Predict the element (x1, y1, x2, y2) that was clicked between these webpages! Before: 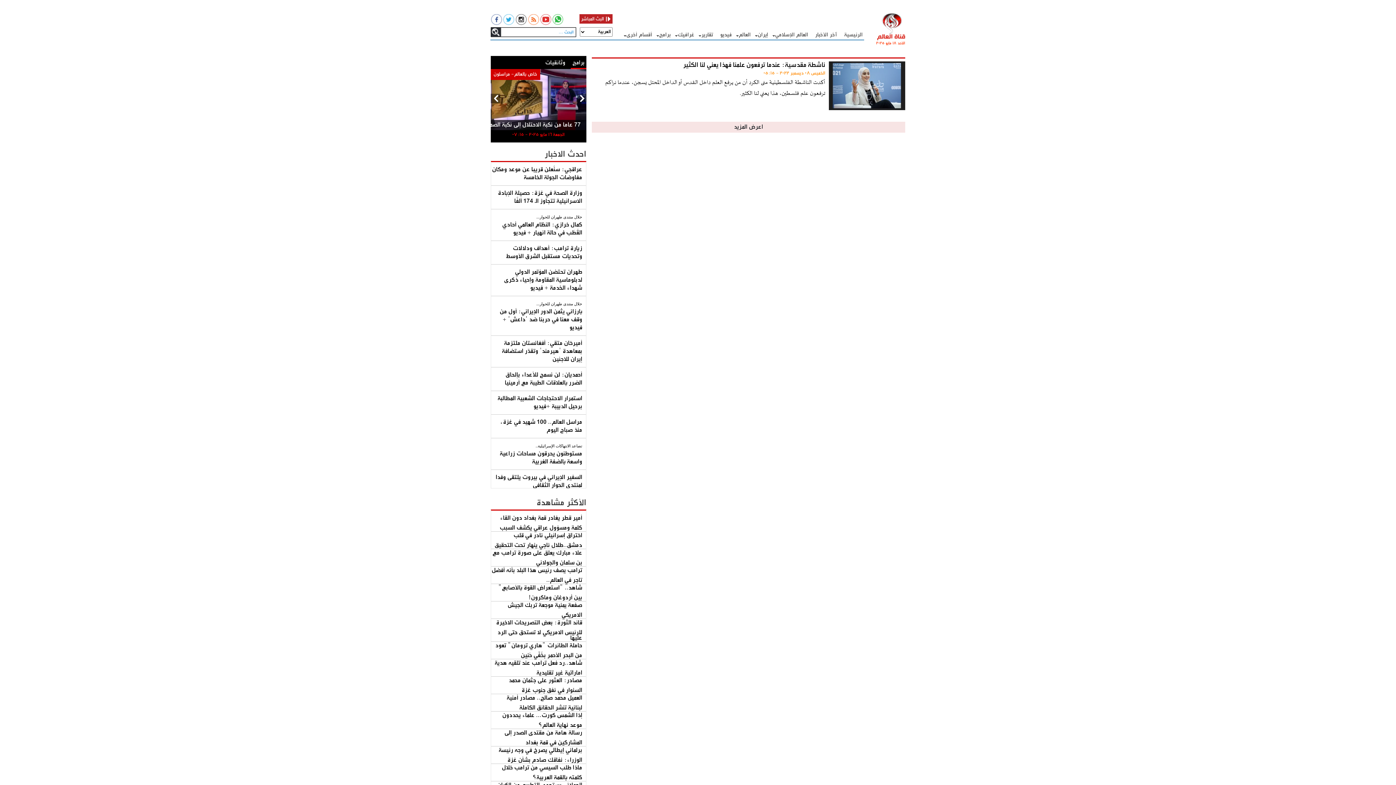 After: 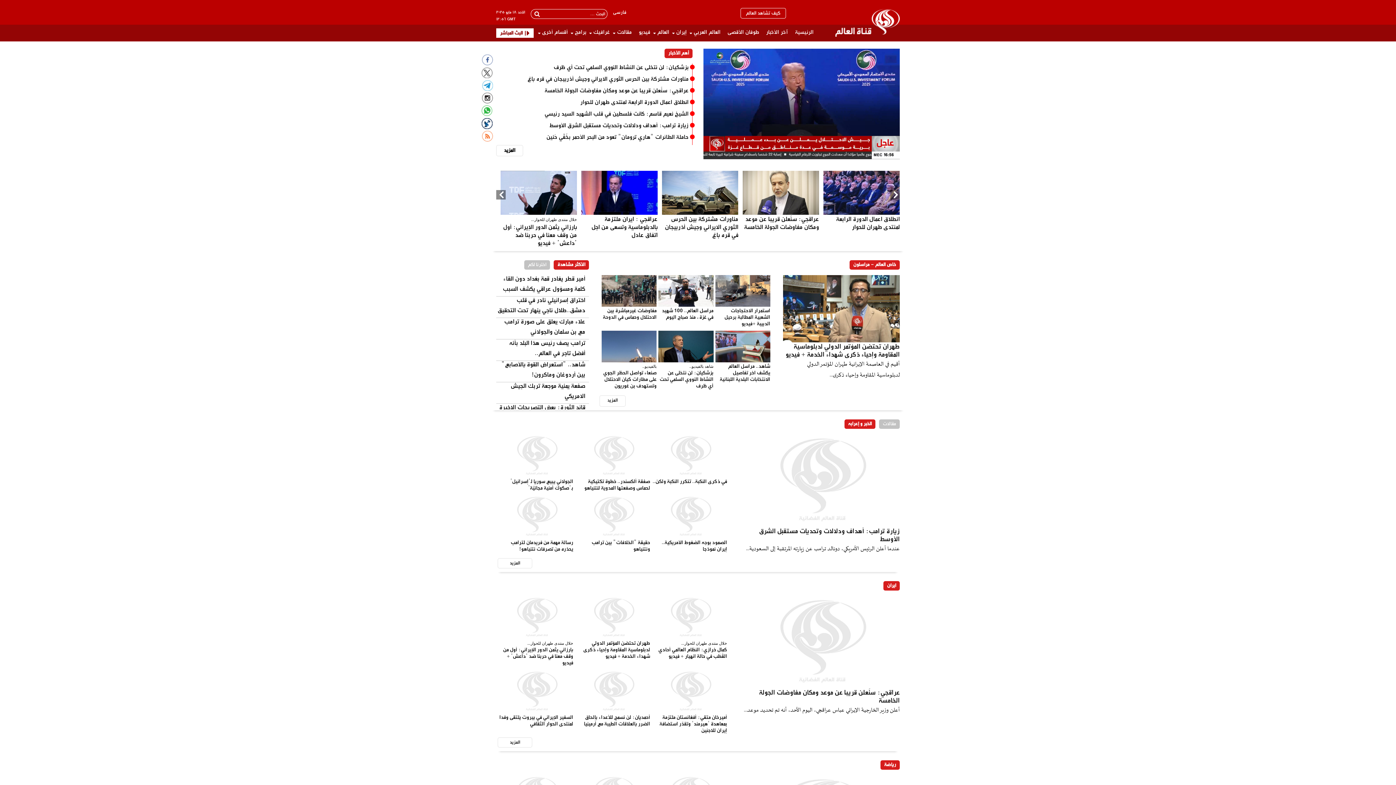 Action: bbox: (840, 27, 864, 41) label: الرئيسية